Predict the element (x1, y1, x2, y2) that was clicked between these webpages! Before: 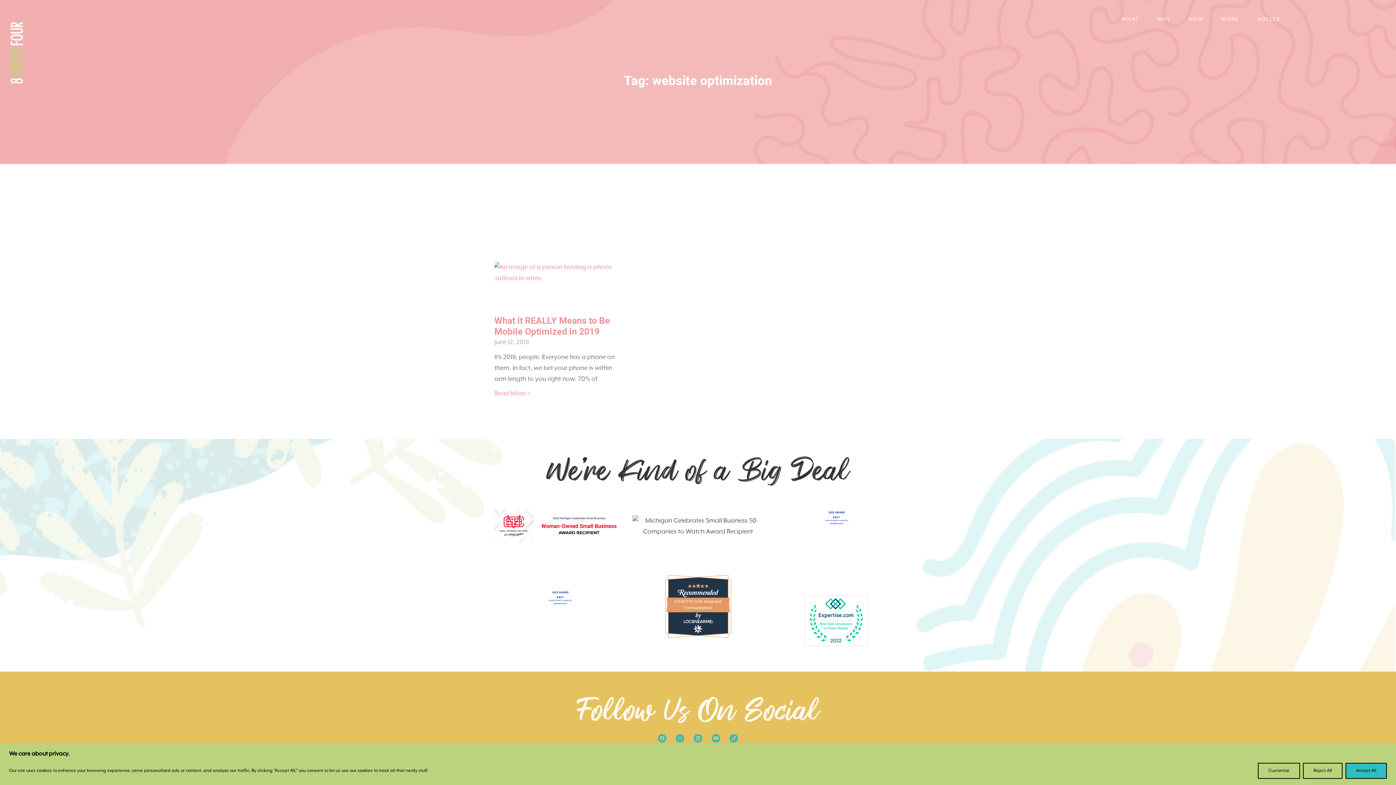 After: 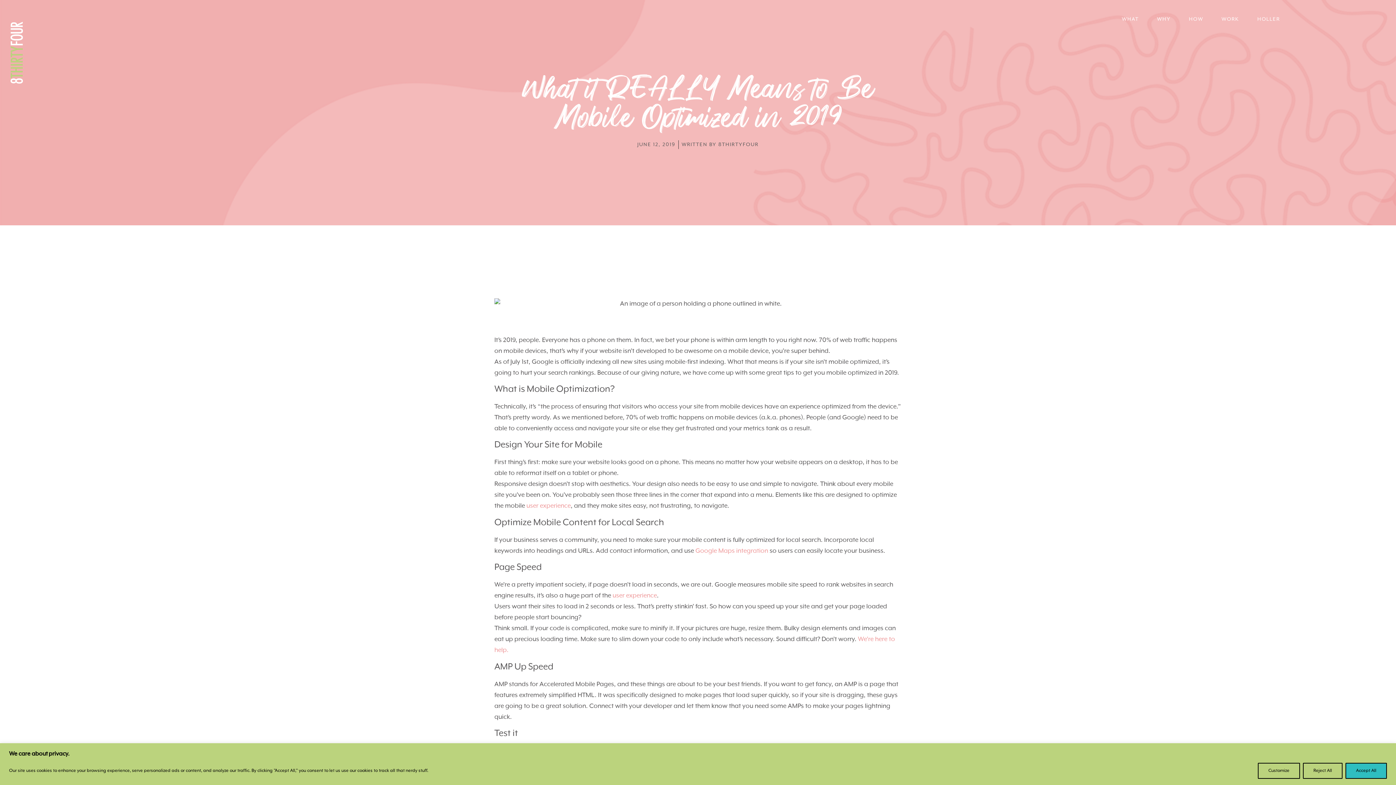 Action: label: What it REALLY Means to Be Mobile Optimized in 2019 bbox: (494, 314, 610, 338)